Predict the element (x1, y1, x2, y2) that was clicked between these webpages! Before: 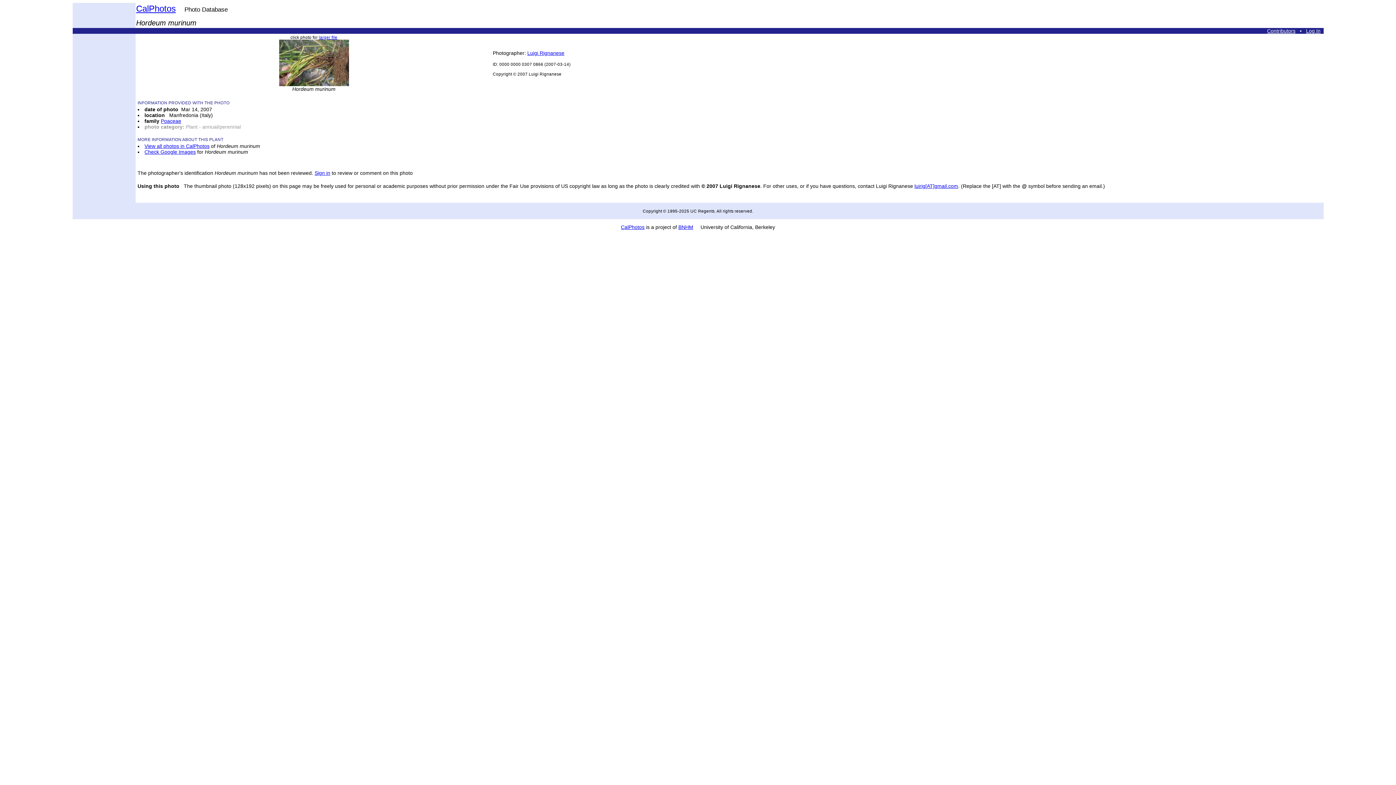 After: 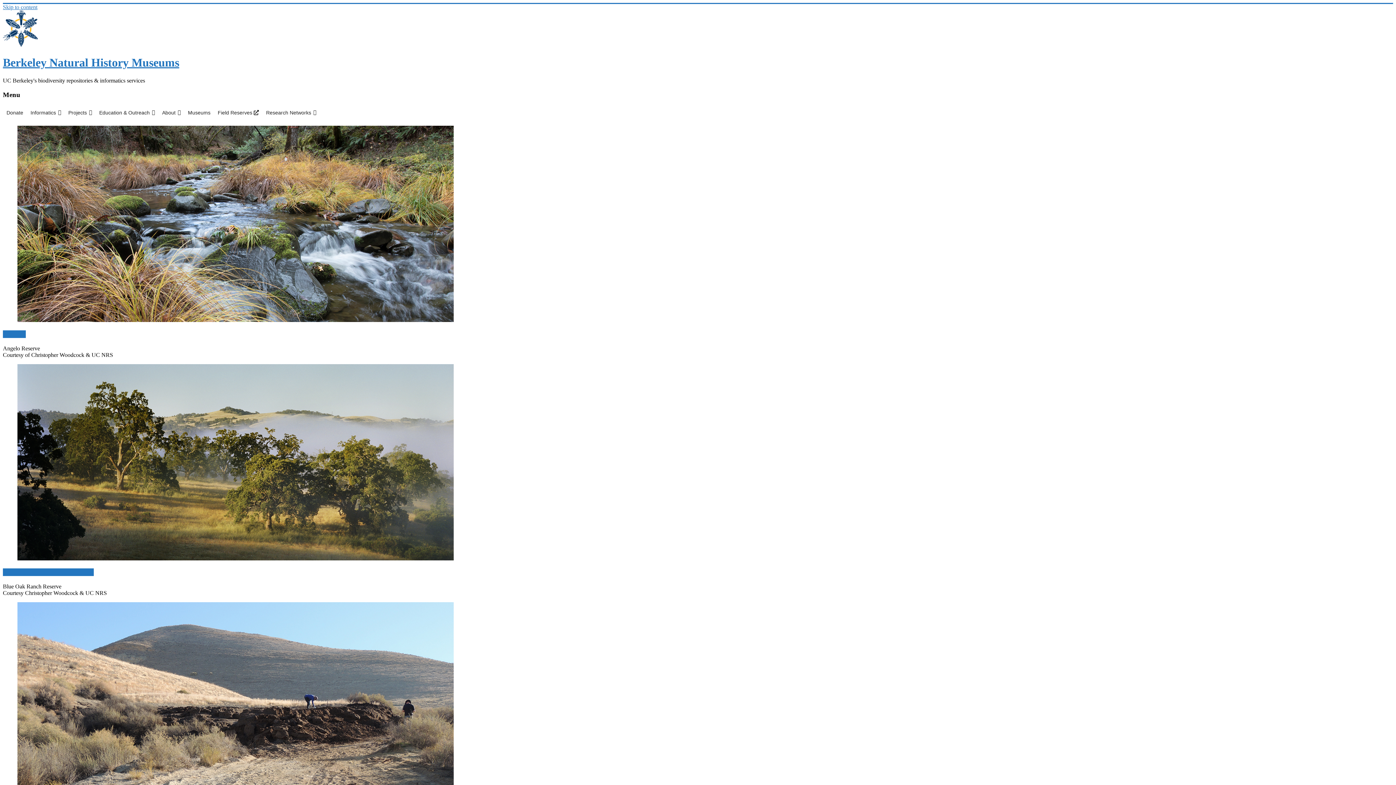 Action: bbox: (678, 224, 693, 230) label: BNHM